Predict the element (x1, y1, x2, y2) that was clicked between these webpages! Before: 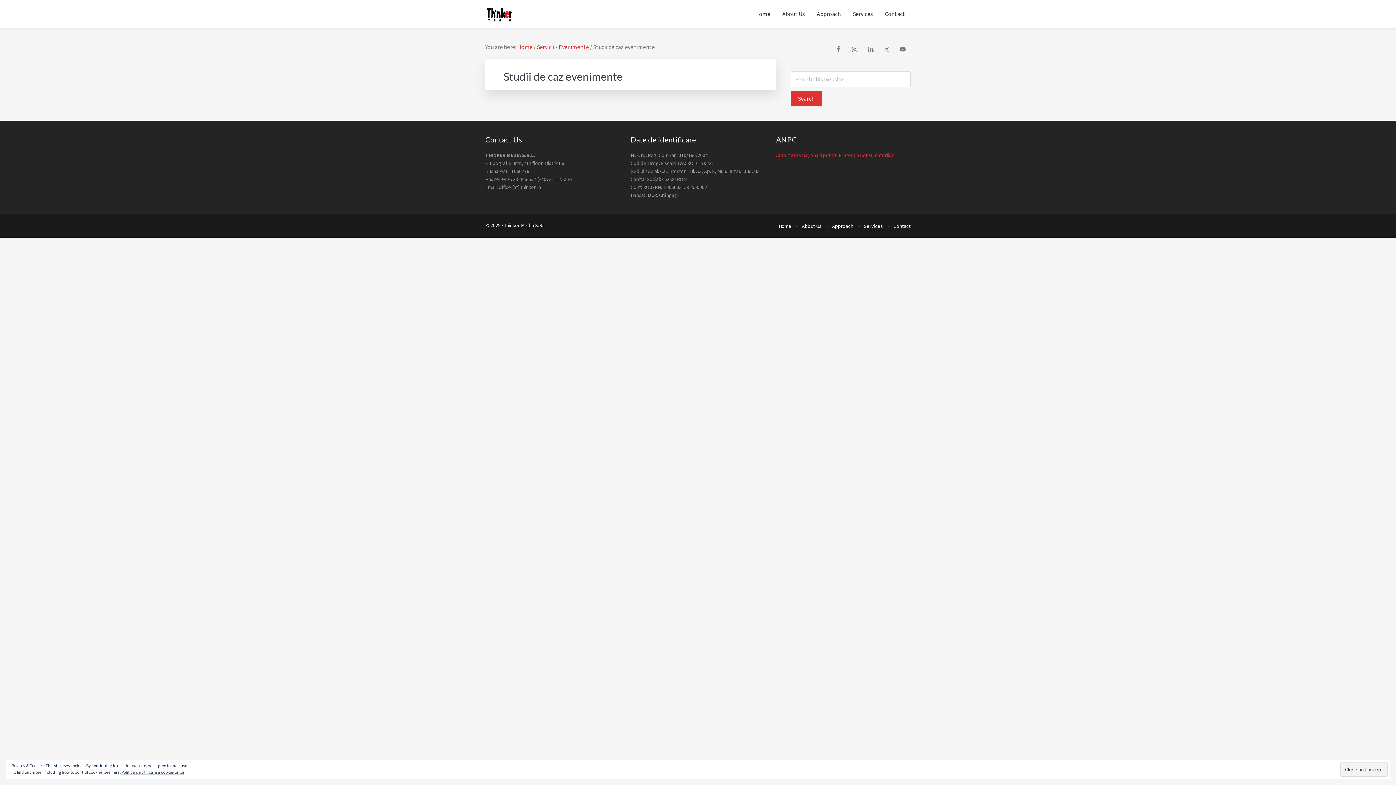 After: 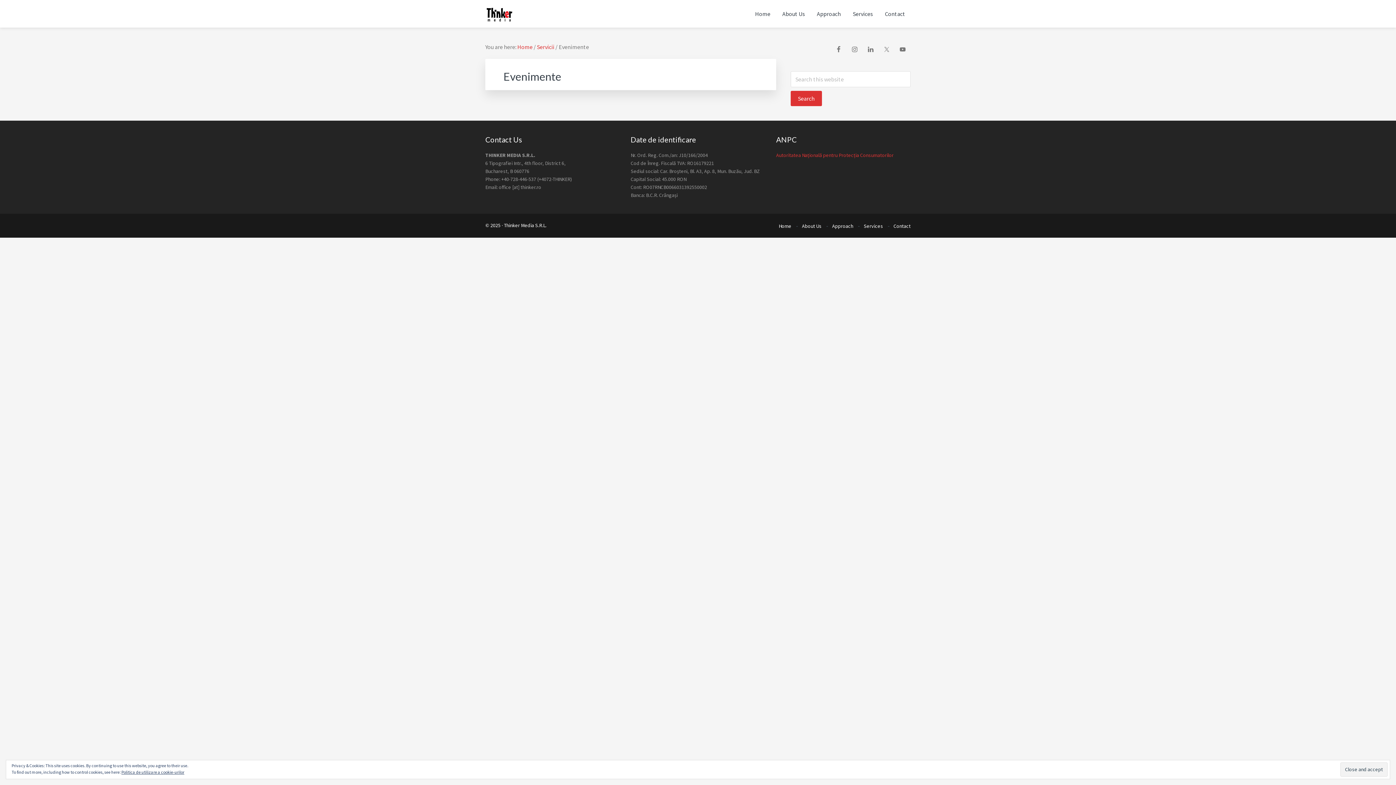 Action: bbox: (558, 43, 589, 50) label: Evenimente